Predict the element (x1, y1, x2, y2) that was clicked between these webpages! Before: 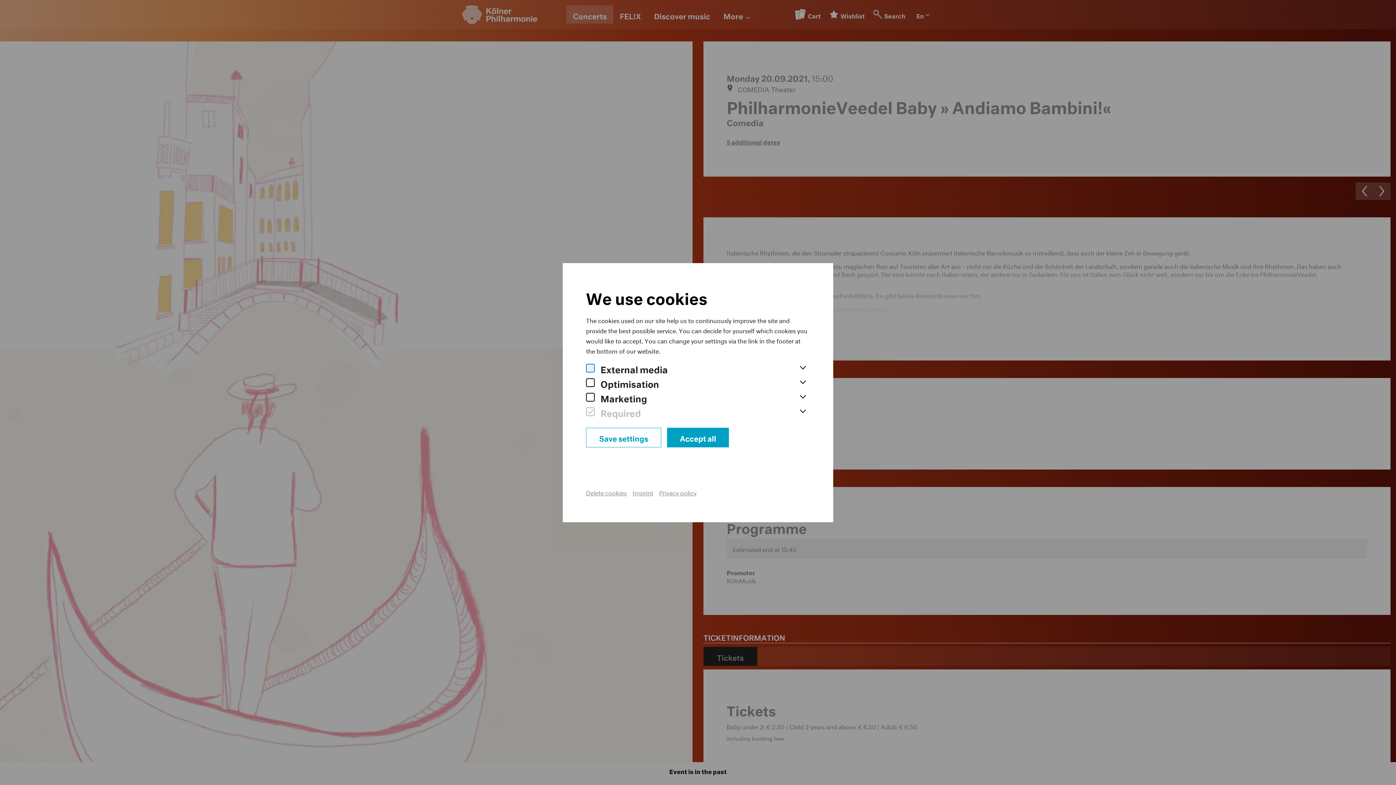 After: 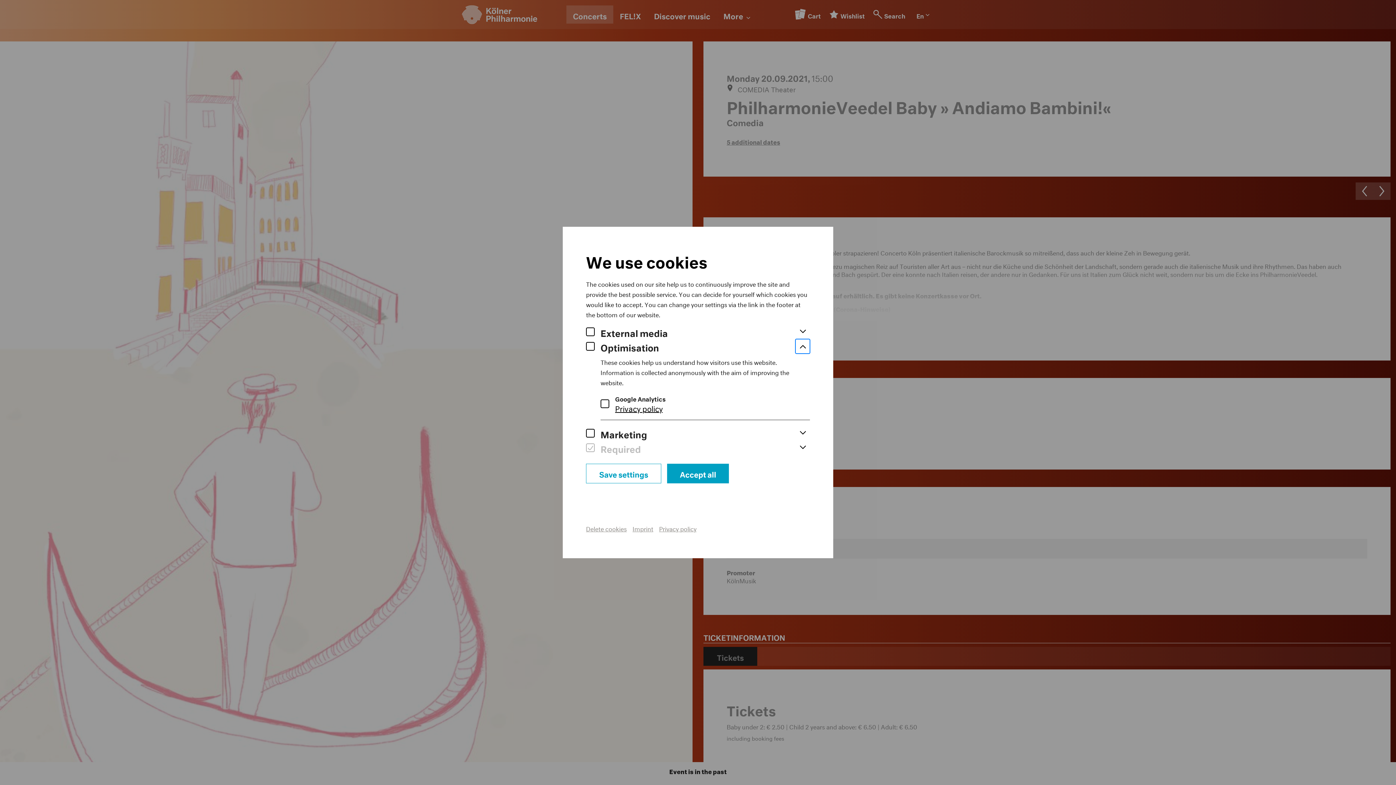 Action: bbox: (795, 375, 810, 390)